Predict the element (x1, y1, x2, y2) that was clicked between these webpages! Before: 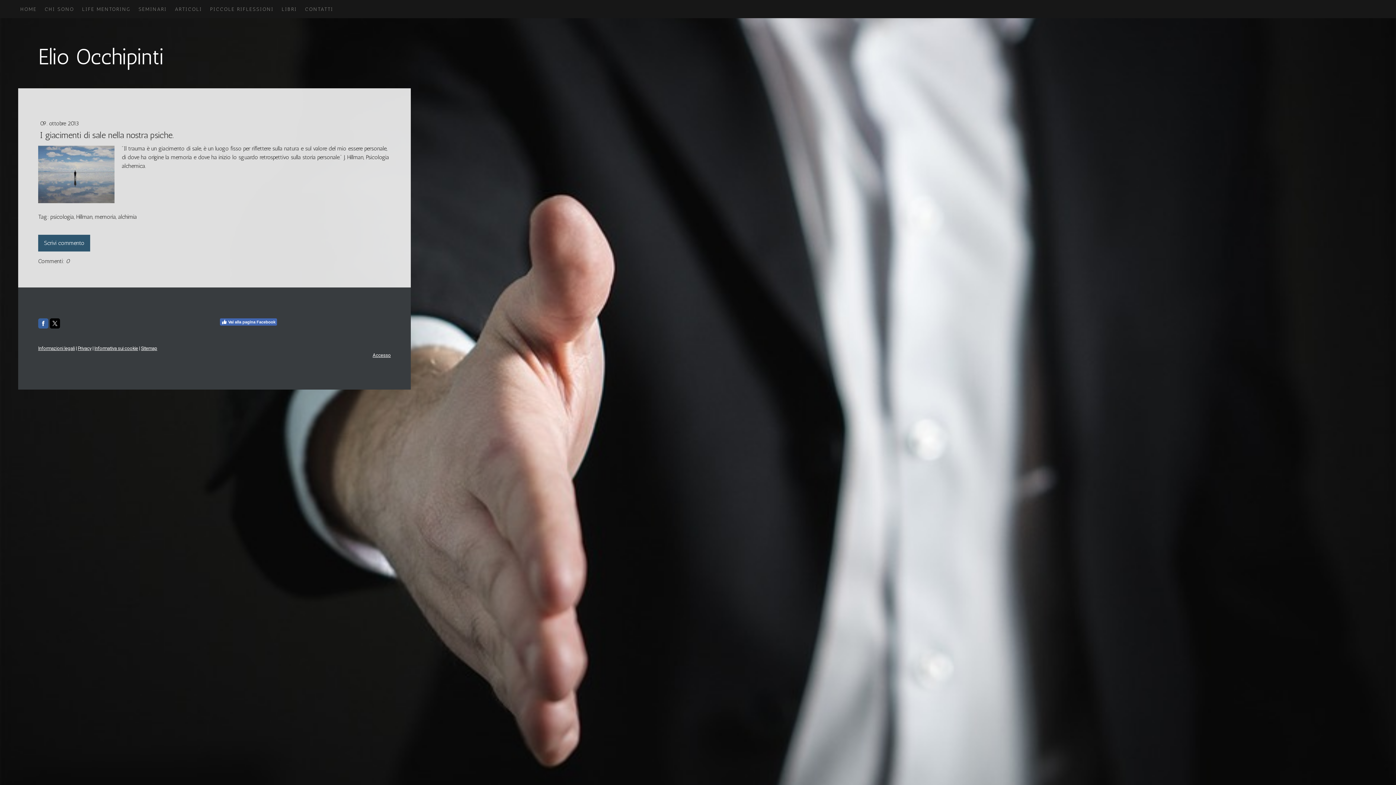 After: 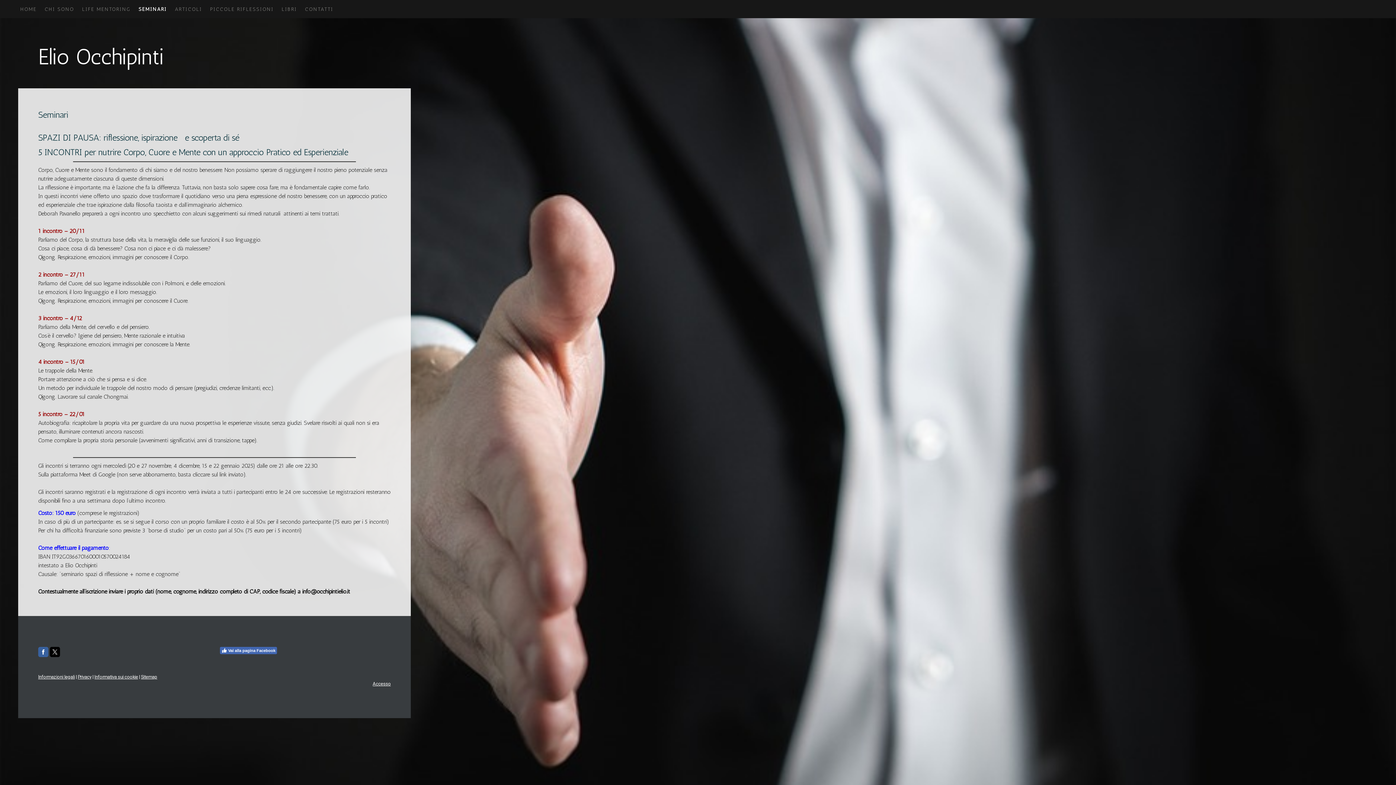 Action: bbox: (134, 0, 170, 18) label: SEMINARI